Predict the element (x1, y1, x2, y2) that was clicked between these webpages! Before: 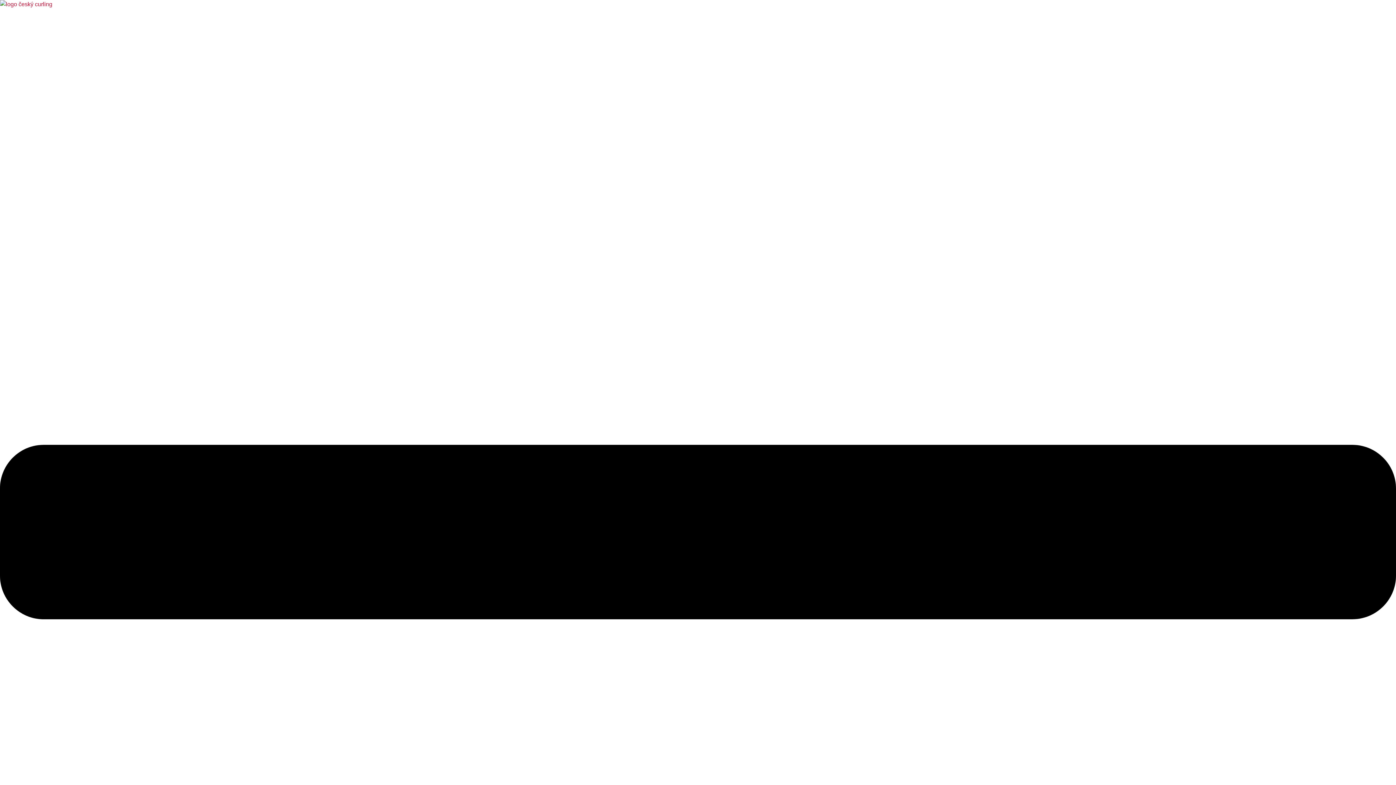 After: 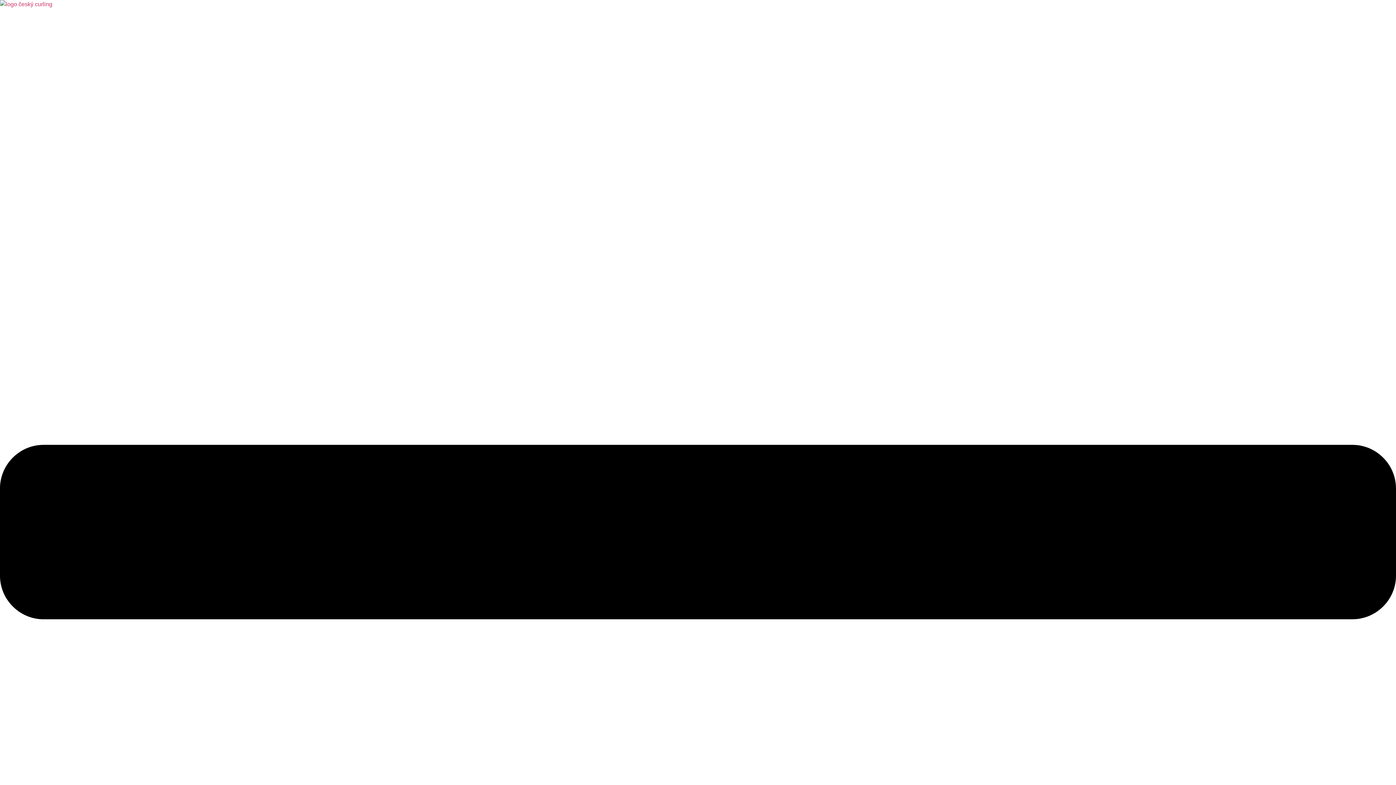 Action: bbox: (0, 1, 52, 7)